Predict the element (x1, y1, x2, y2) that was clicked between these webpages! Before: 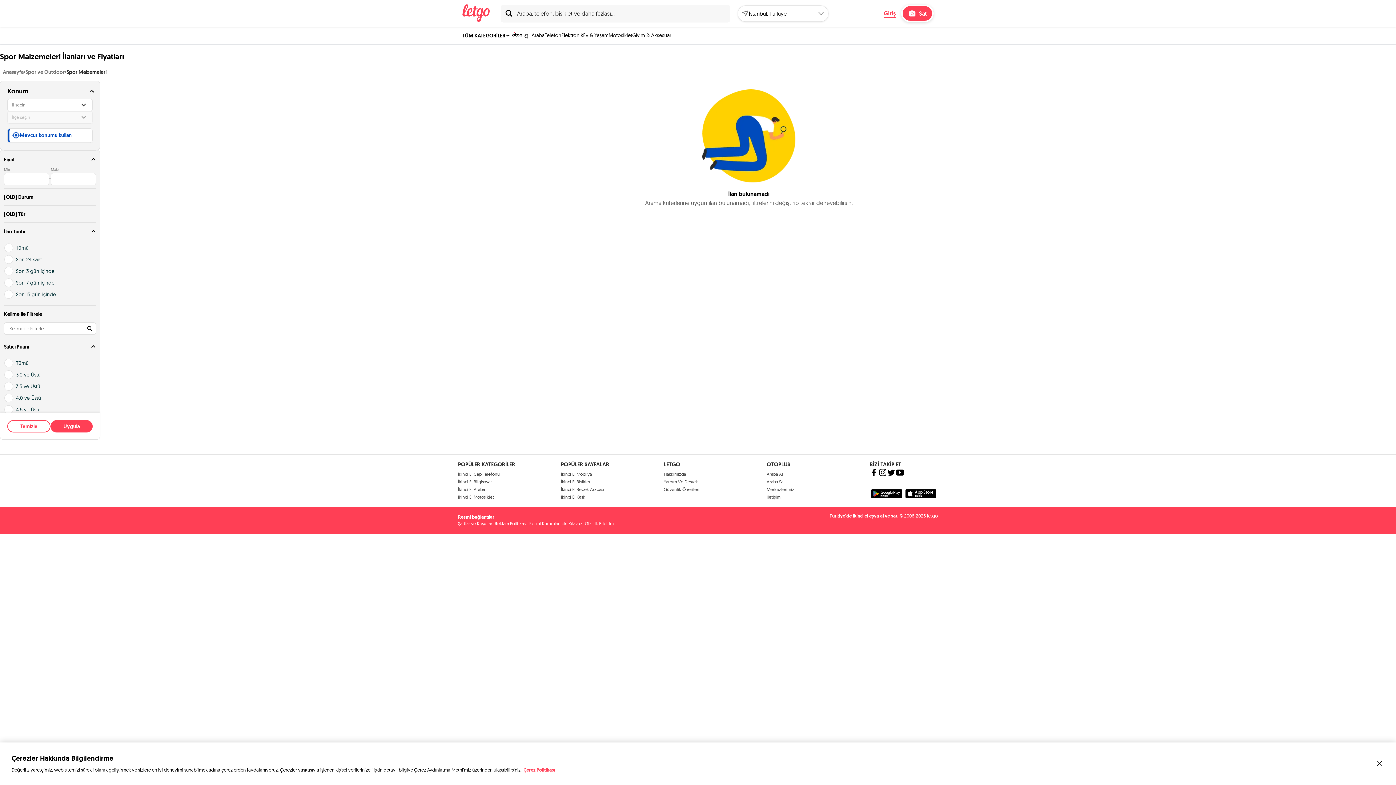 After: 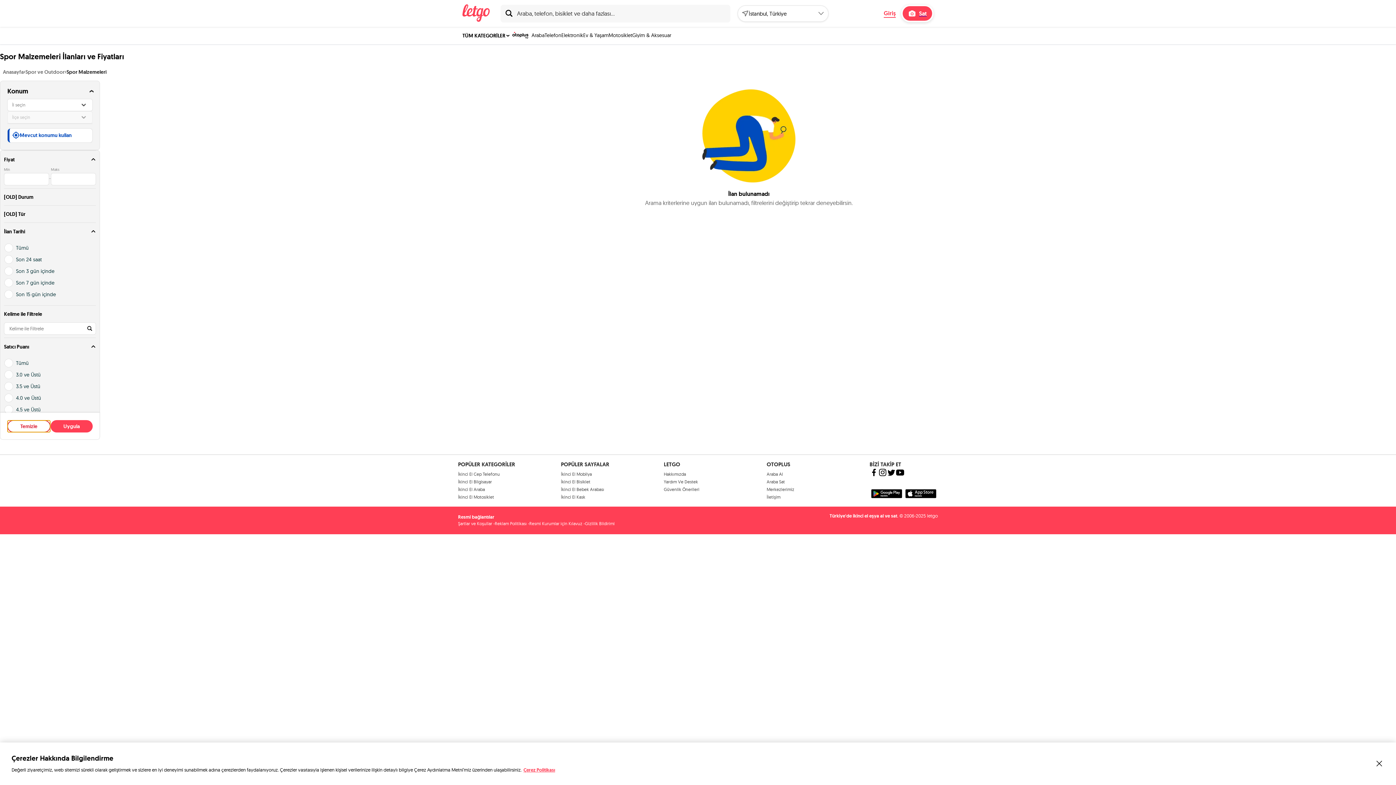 Action: bbox: (7, 420, 50, 432) label: Temizle